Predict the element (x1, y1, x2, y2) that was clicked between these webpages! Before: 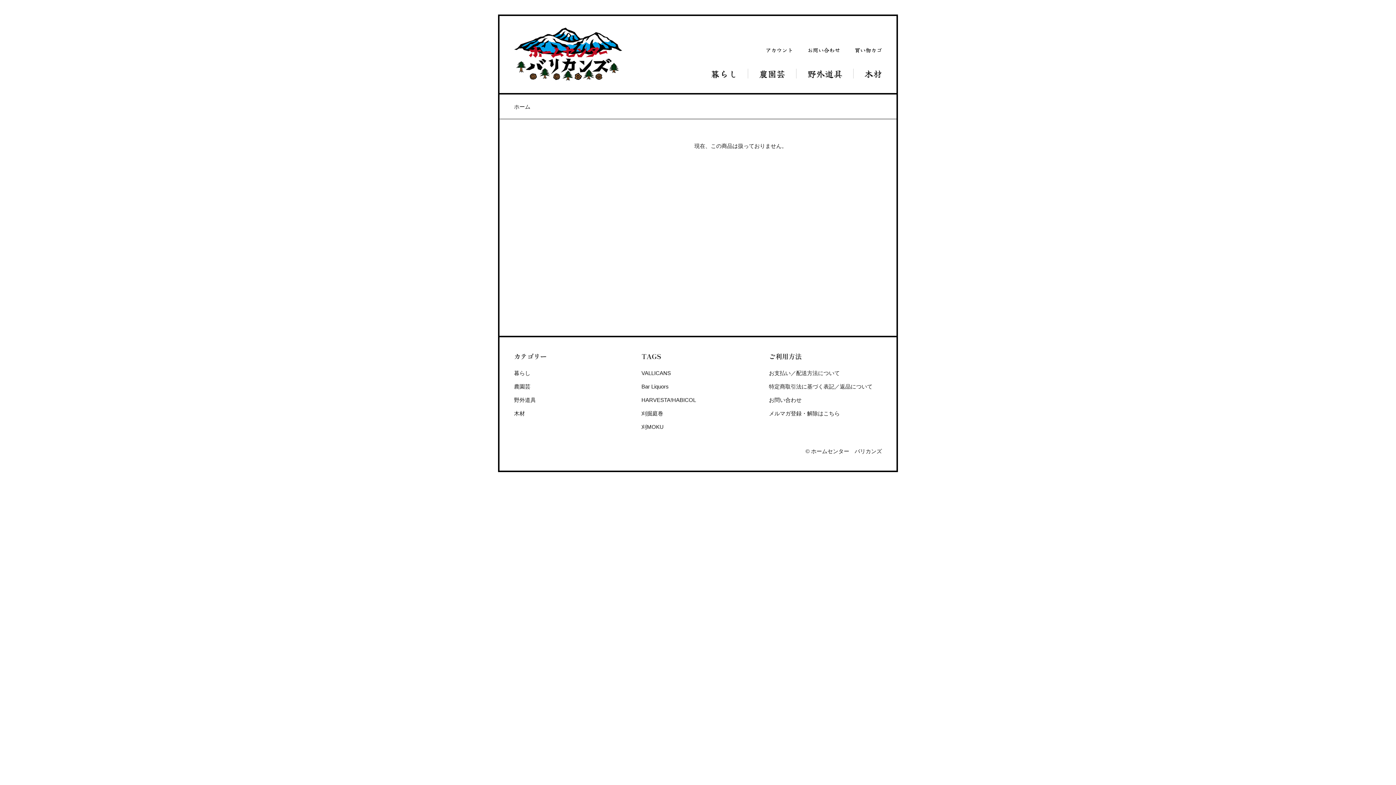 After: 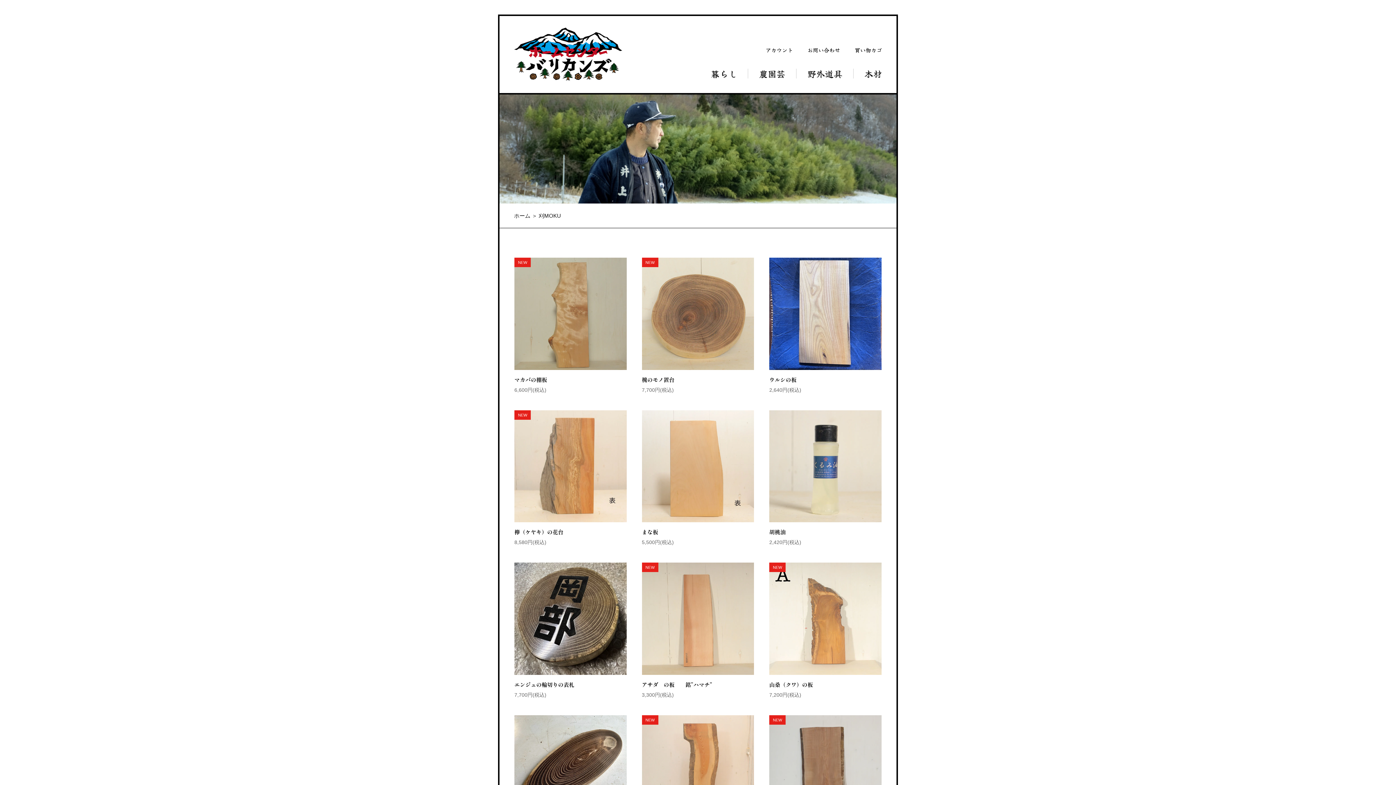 Action: bbox: (641, 424, 663, 430) label: 刈MOKU